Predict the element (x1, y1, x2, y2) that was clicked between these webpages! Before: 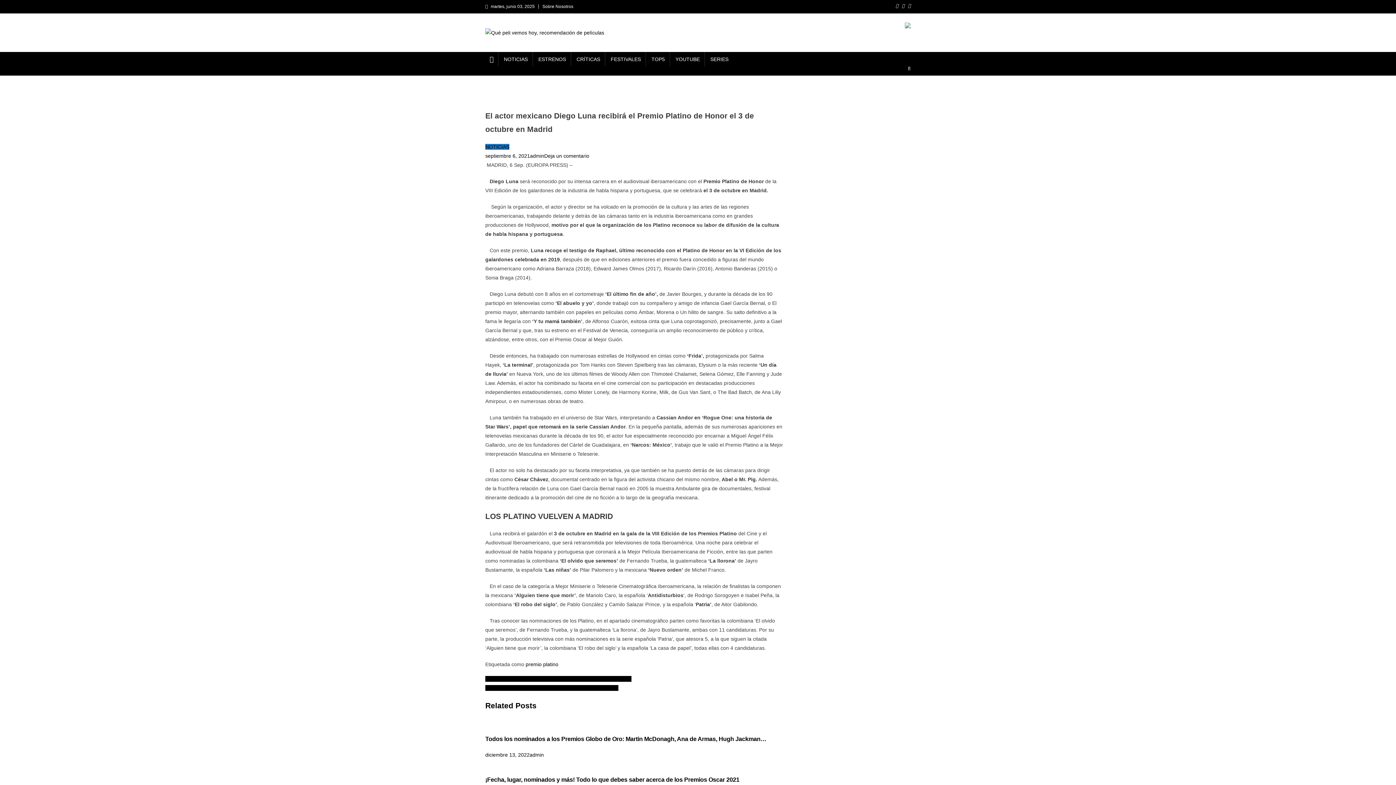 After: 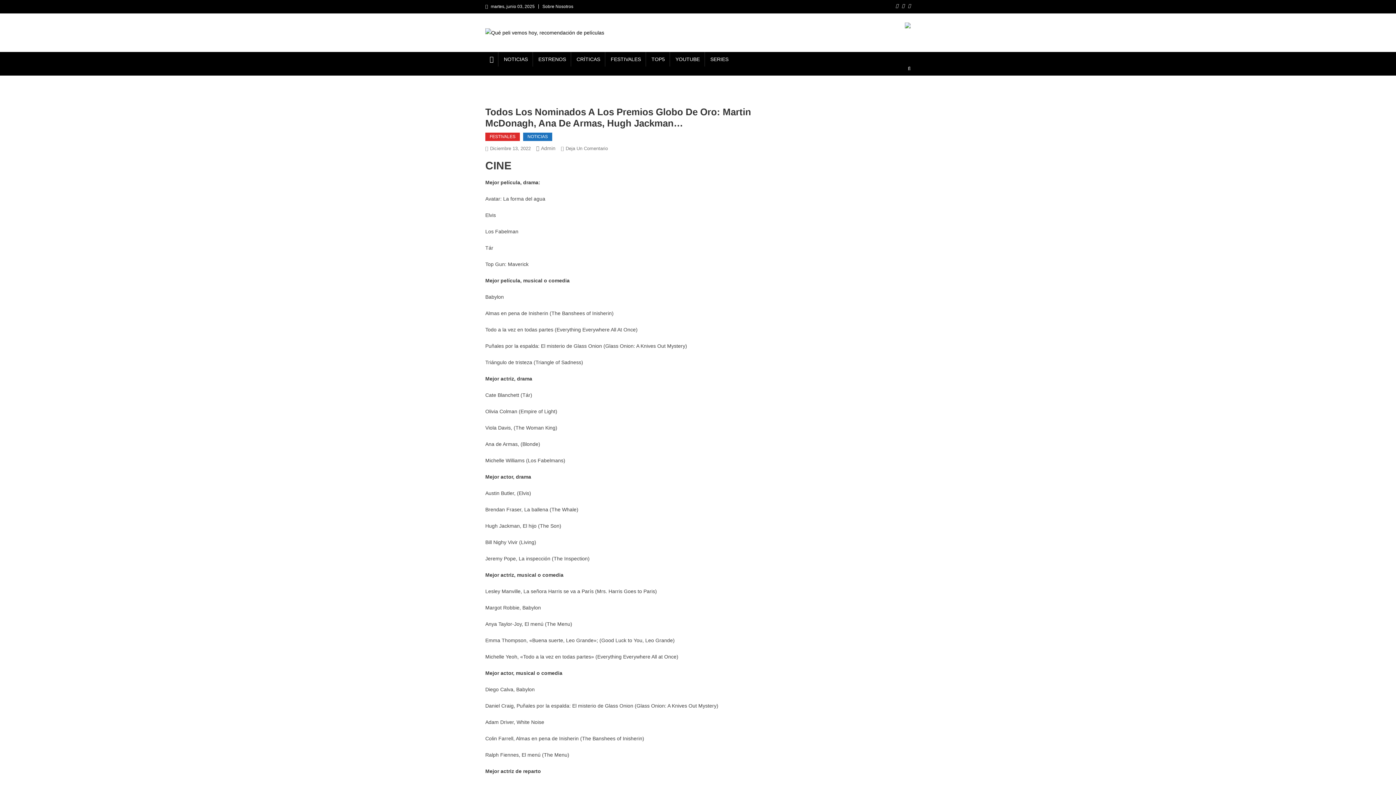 Action: bbox: (485, 752, 529, 758) label: diciembre 13, 2022